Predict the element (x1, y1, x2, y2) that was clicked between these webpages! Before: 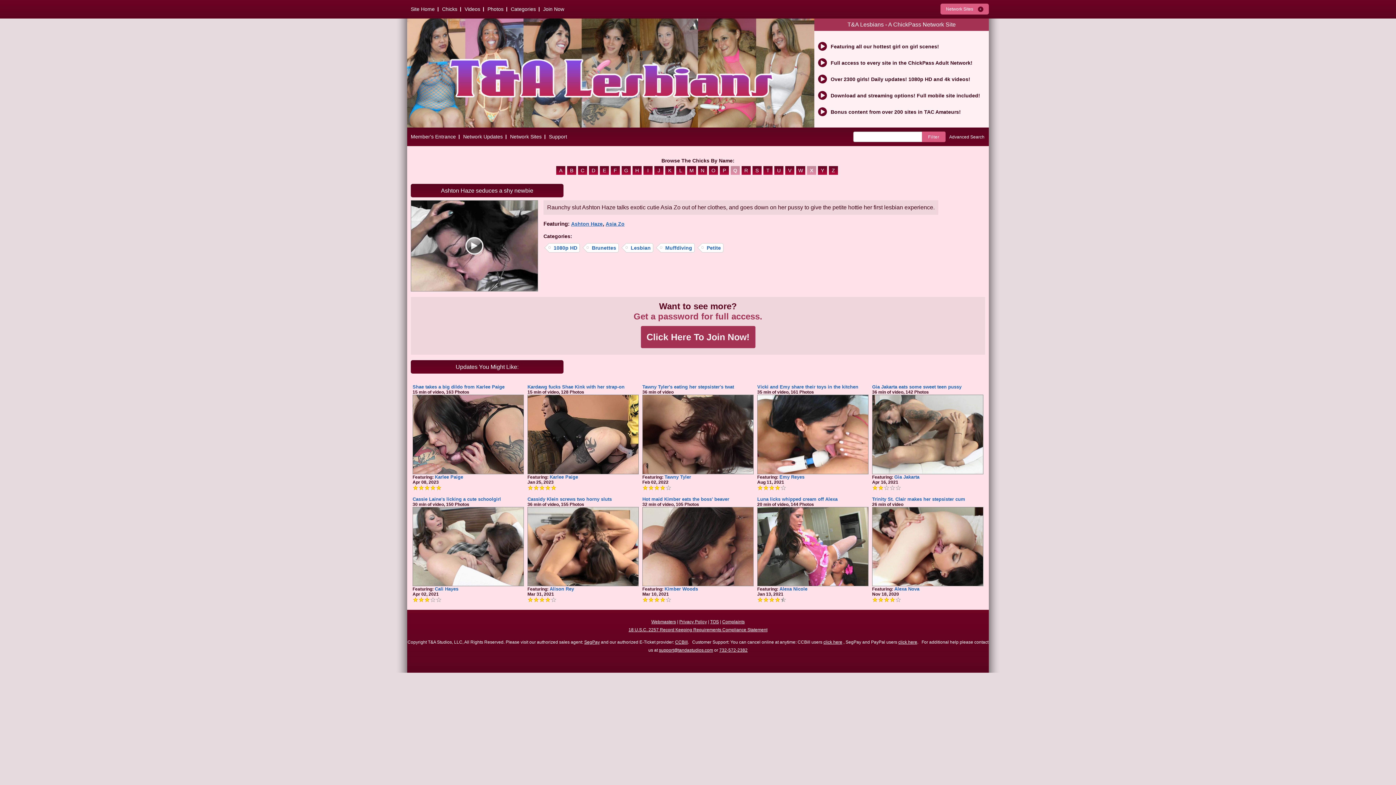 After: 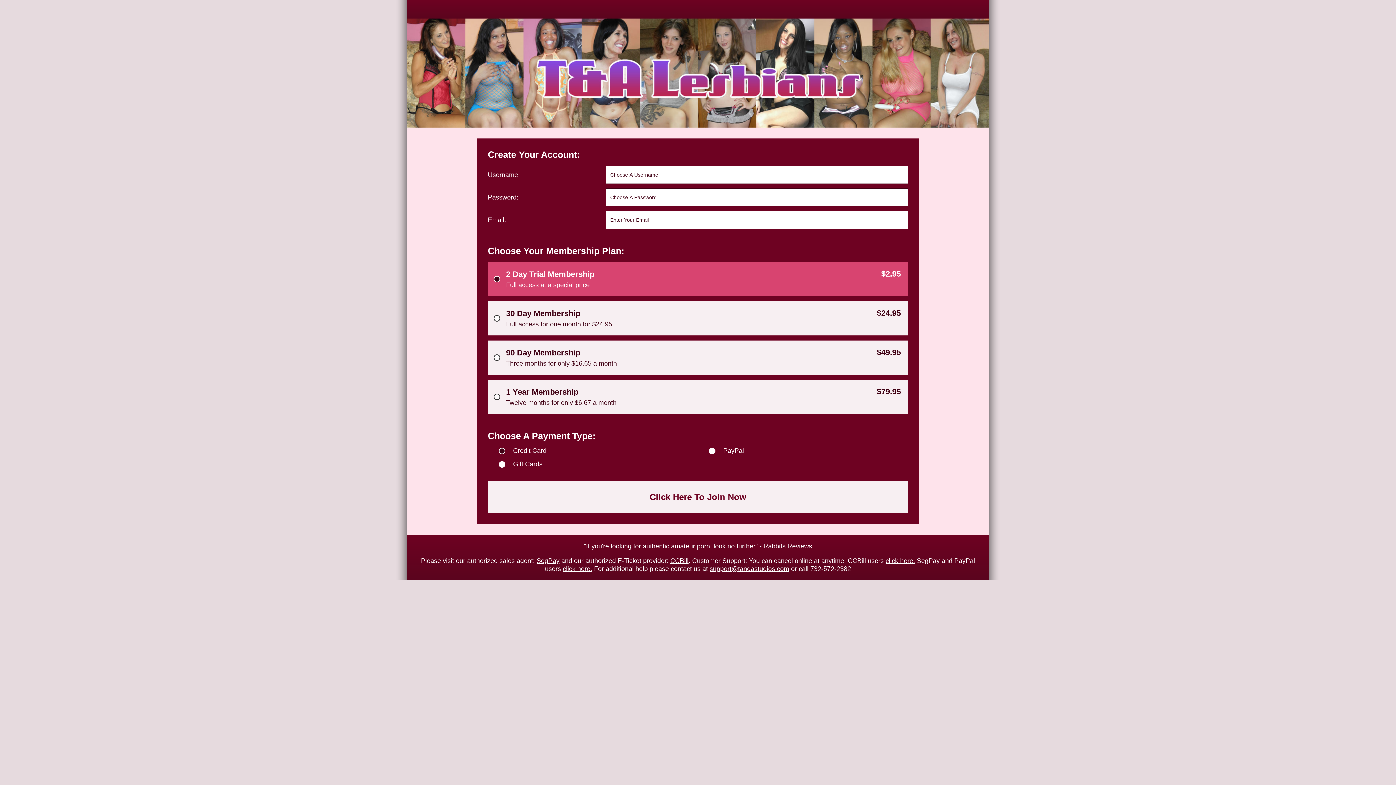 Action: bbox: (410, 200, 538, 291)